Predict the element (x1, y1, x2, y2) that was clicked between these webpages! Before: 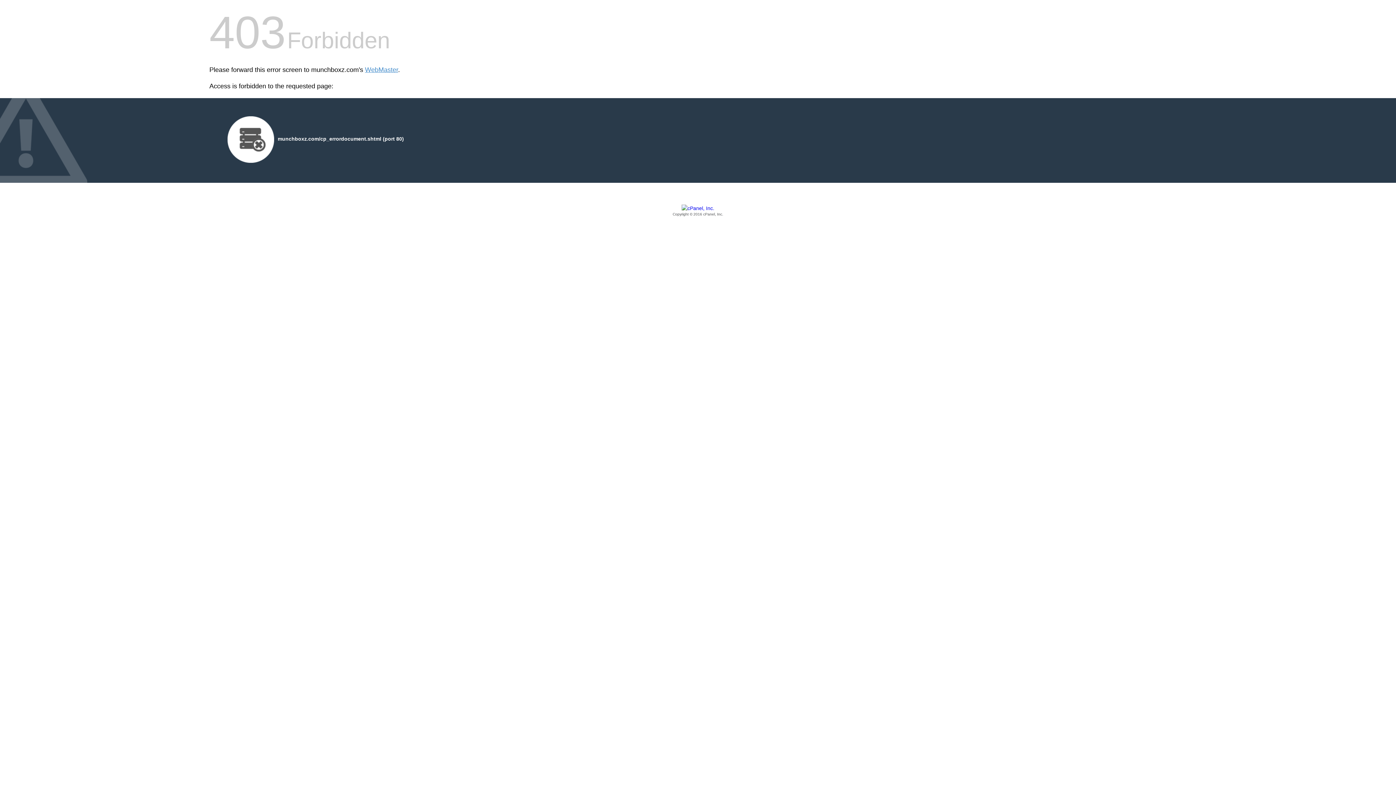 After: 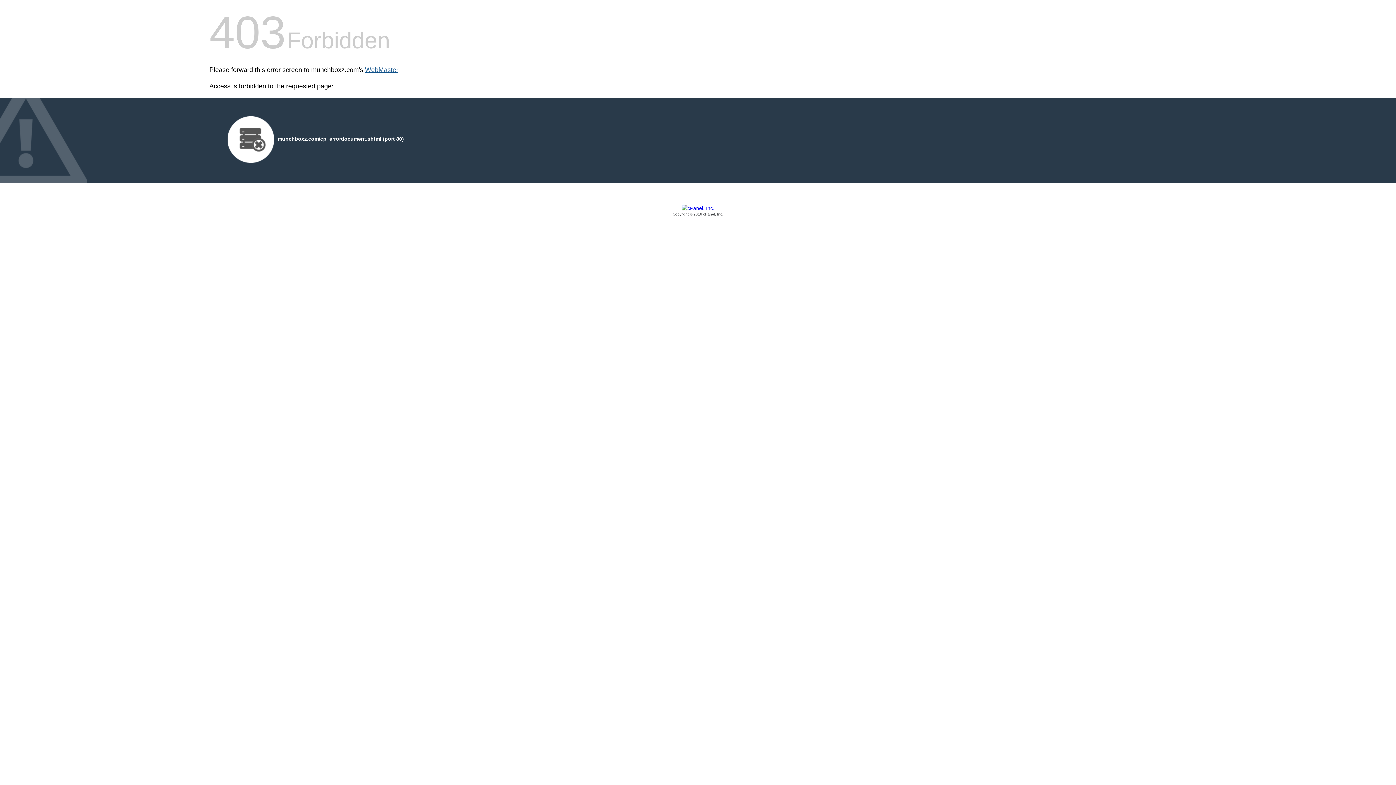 Action: bbox: (365, 66, 398, 73) label: WebMaster